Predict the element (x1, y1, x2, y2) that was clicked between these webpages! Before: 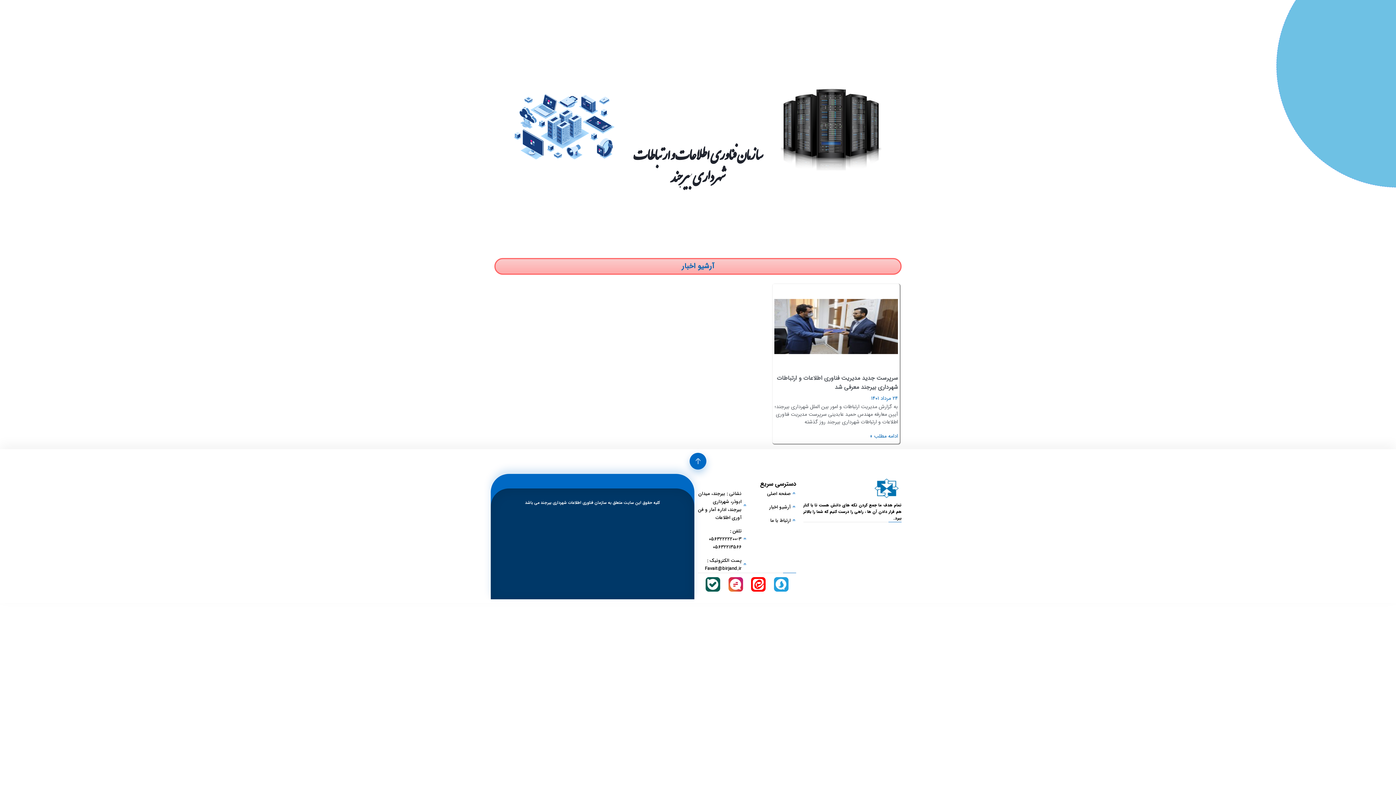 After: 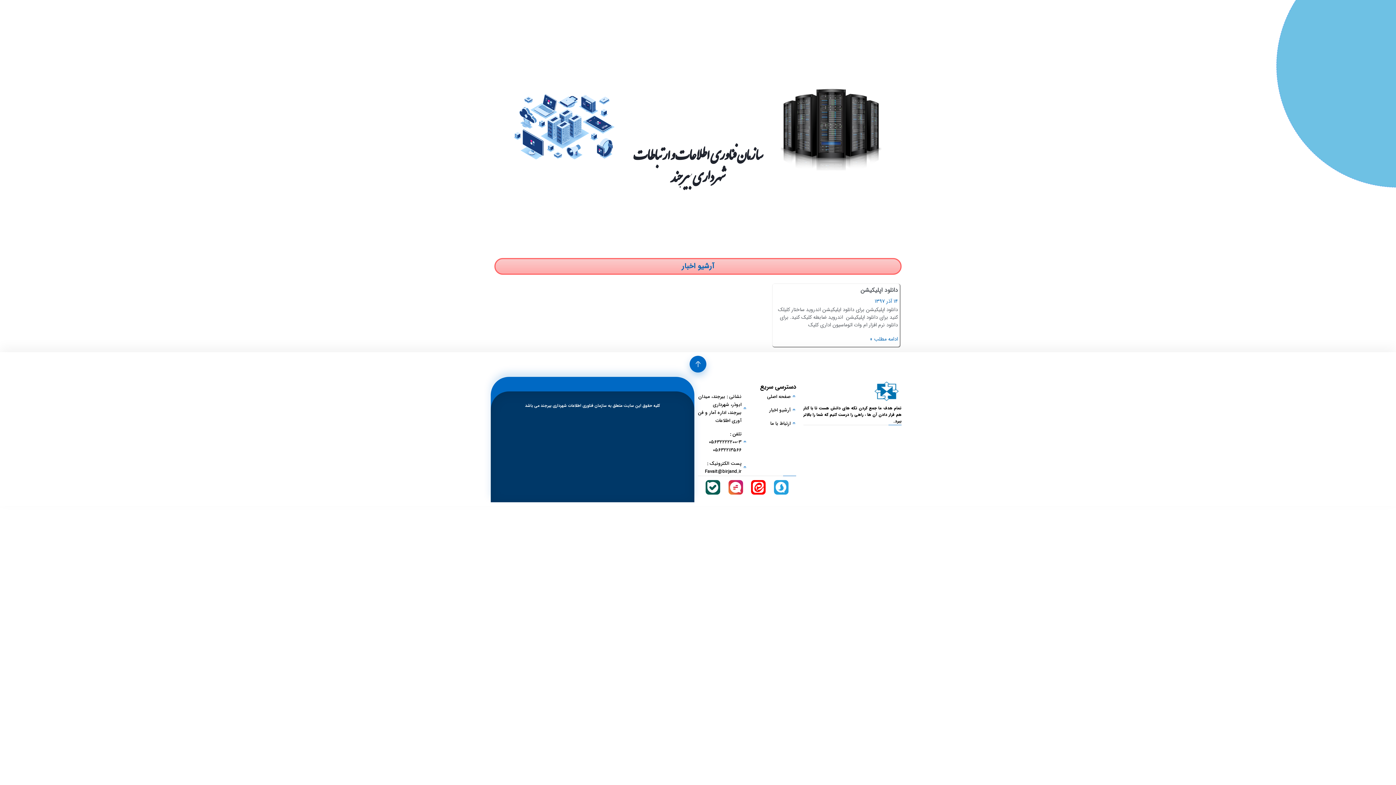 Action: label: صفحه اصلی bbox: (747, 490, 796, 498)